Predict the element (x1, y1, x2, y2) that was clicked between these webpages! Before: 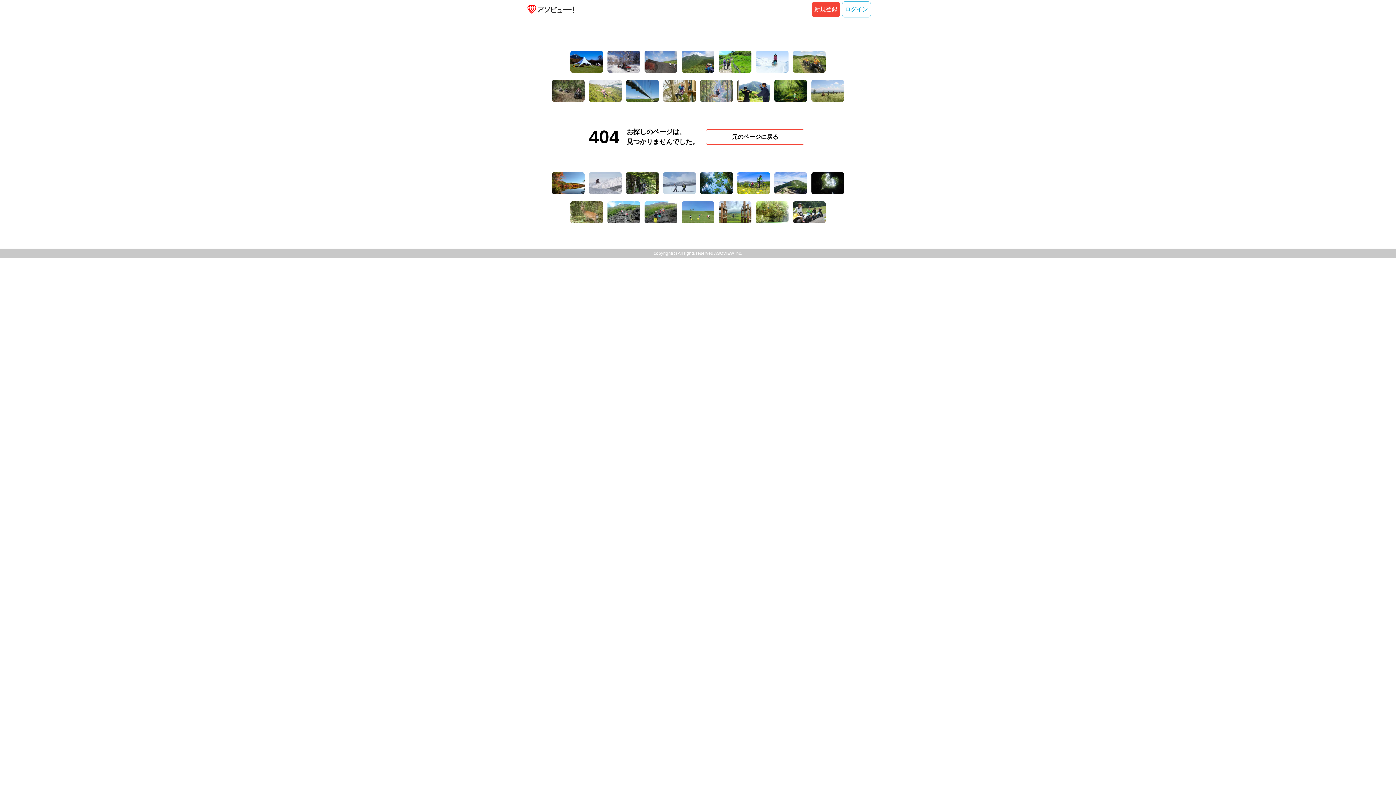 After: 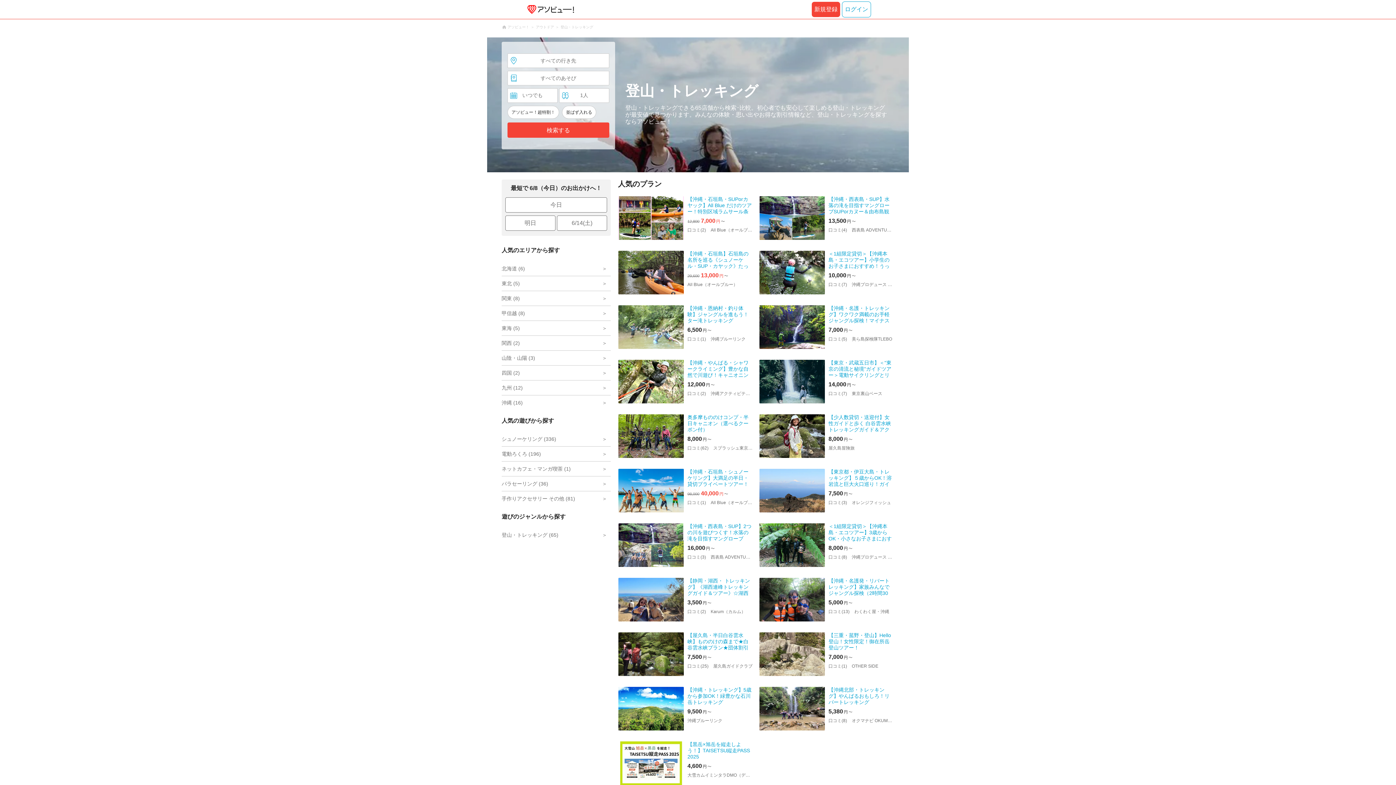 Action: bbox: (774, 172, 807, 194)